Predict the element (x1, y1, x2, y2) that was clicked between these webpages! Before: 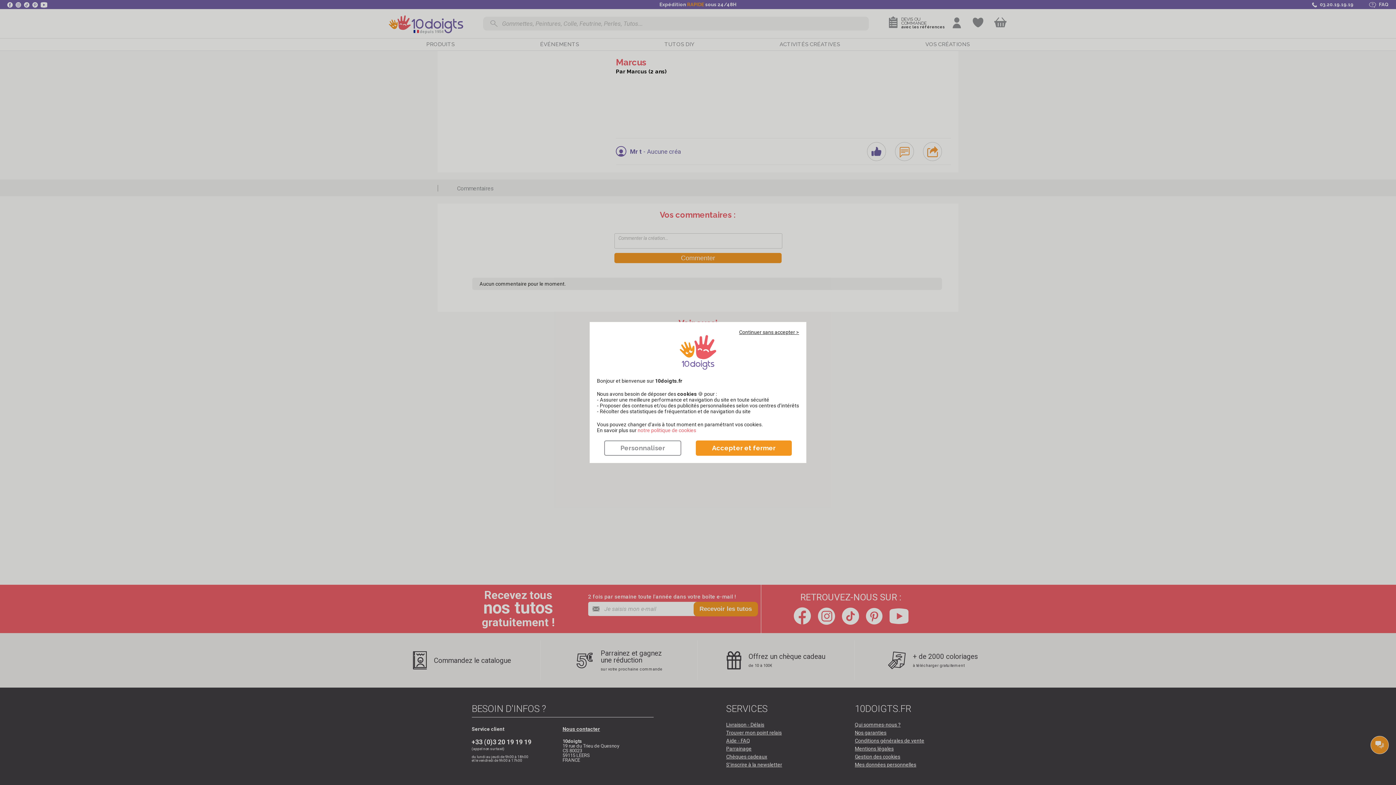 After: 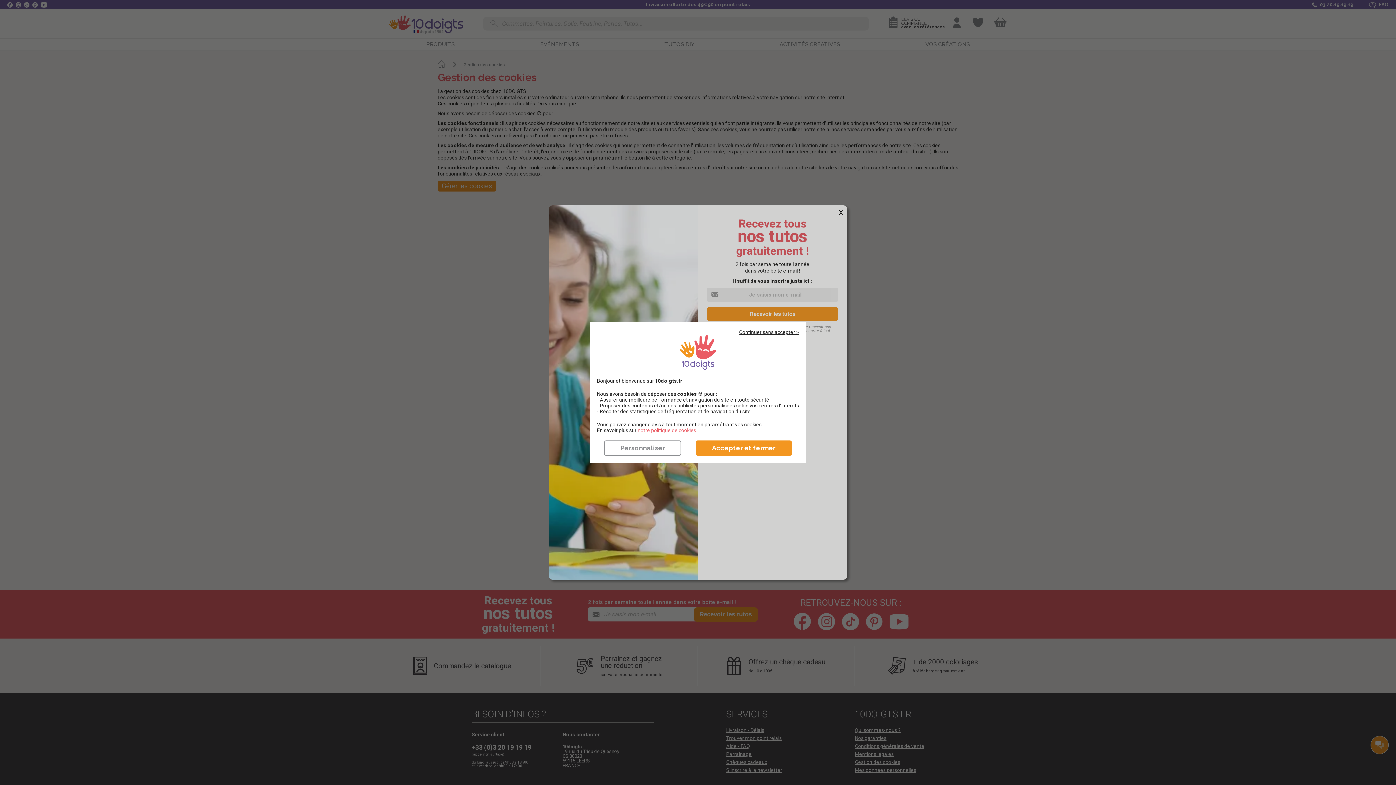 Action: bbox: (637, 427, 696, 433) label: ​​​​​​​notre politique de cookies